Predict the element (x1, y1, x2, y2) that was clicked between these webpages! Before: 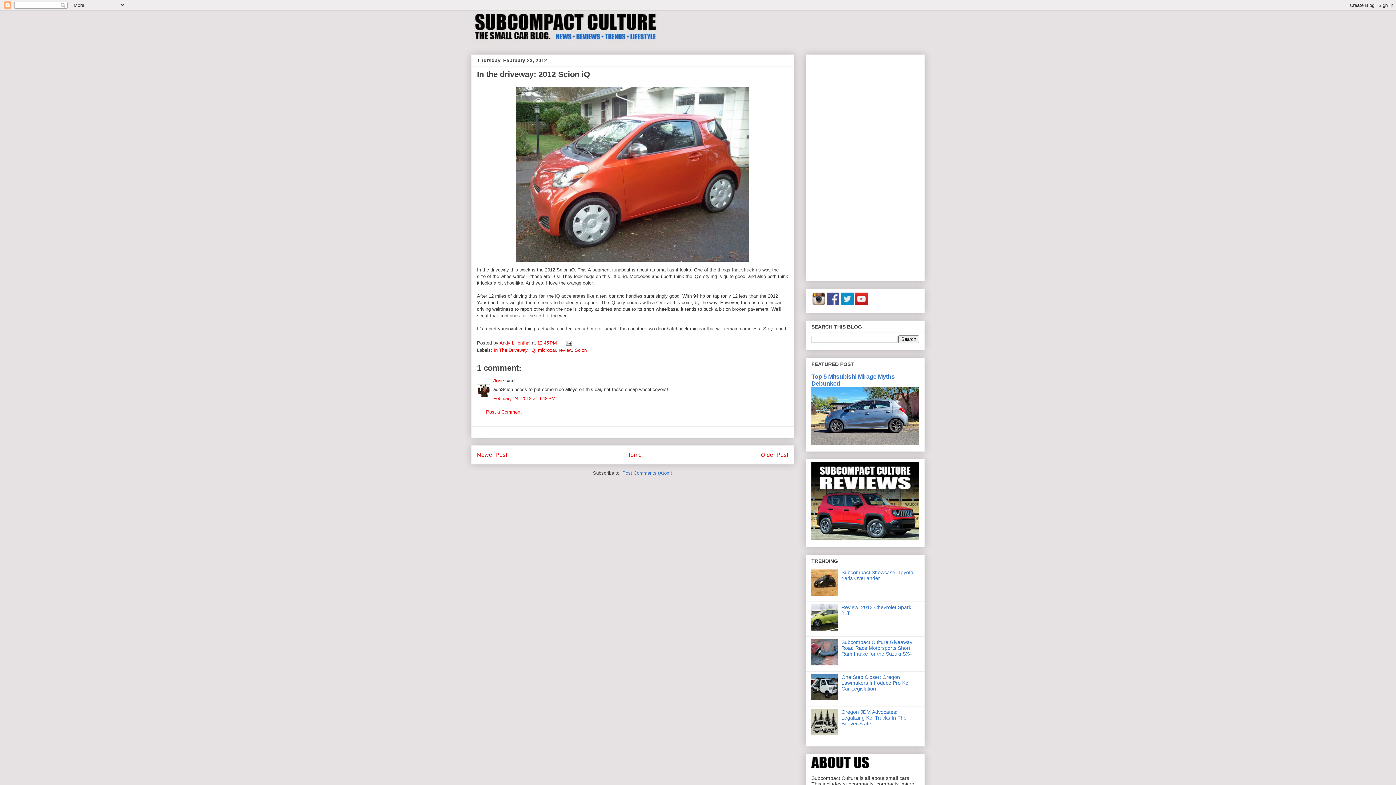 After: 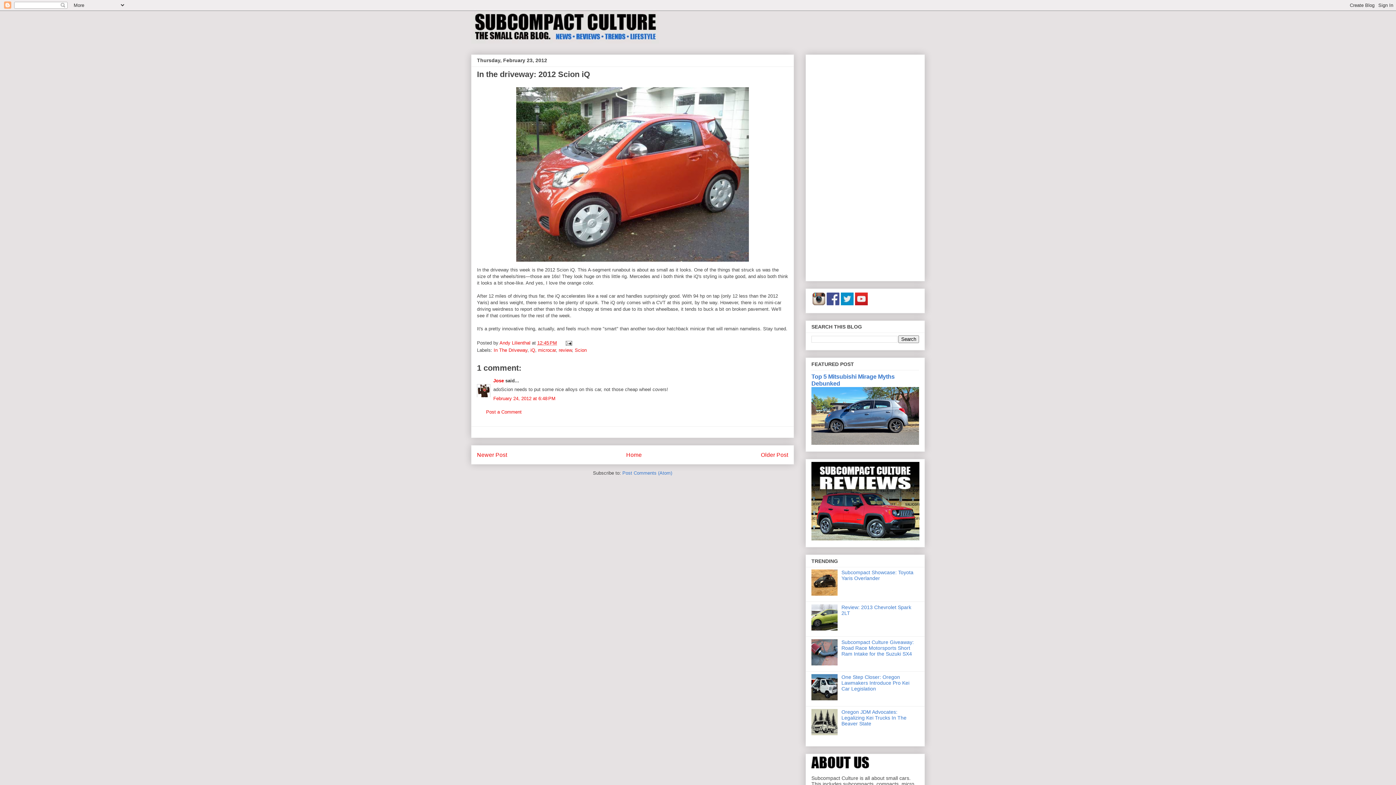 Action: bbox: (537, 340, 557, 345) label: 12:45 PM